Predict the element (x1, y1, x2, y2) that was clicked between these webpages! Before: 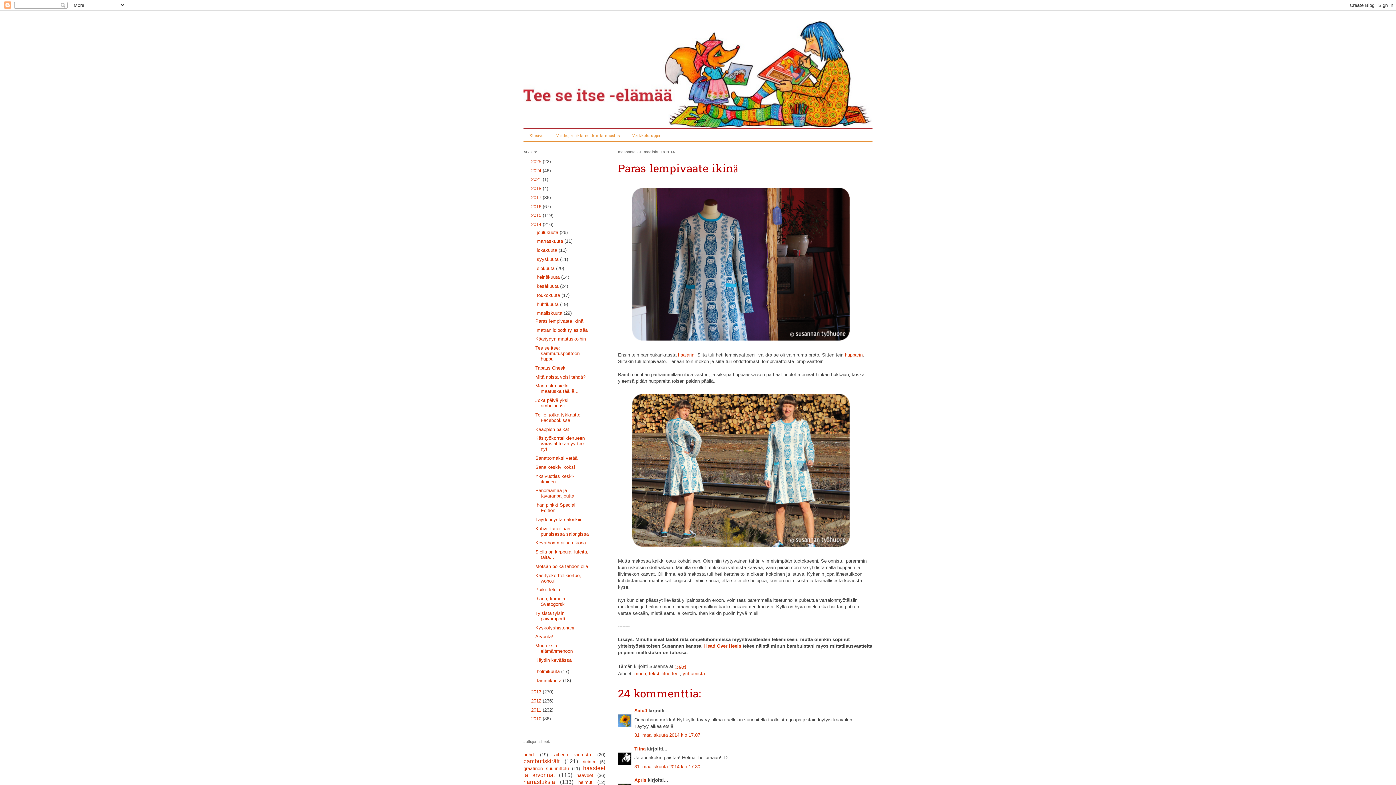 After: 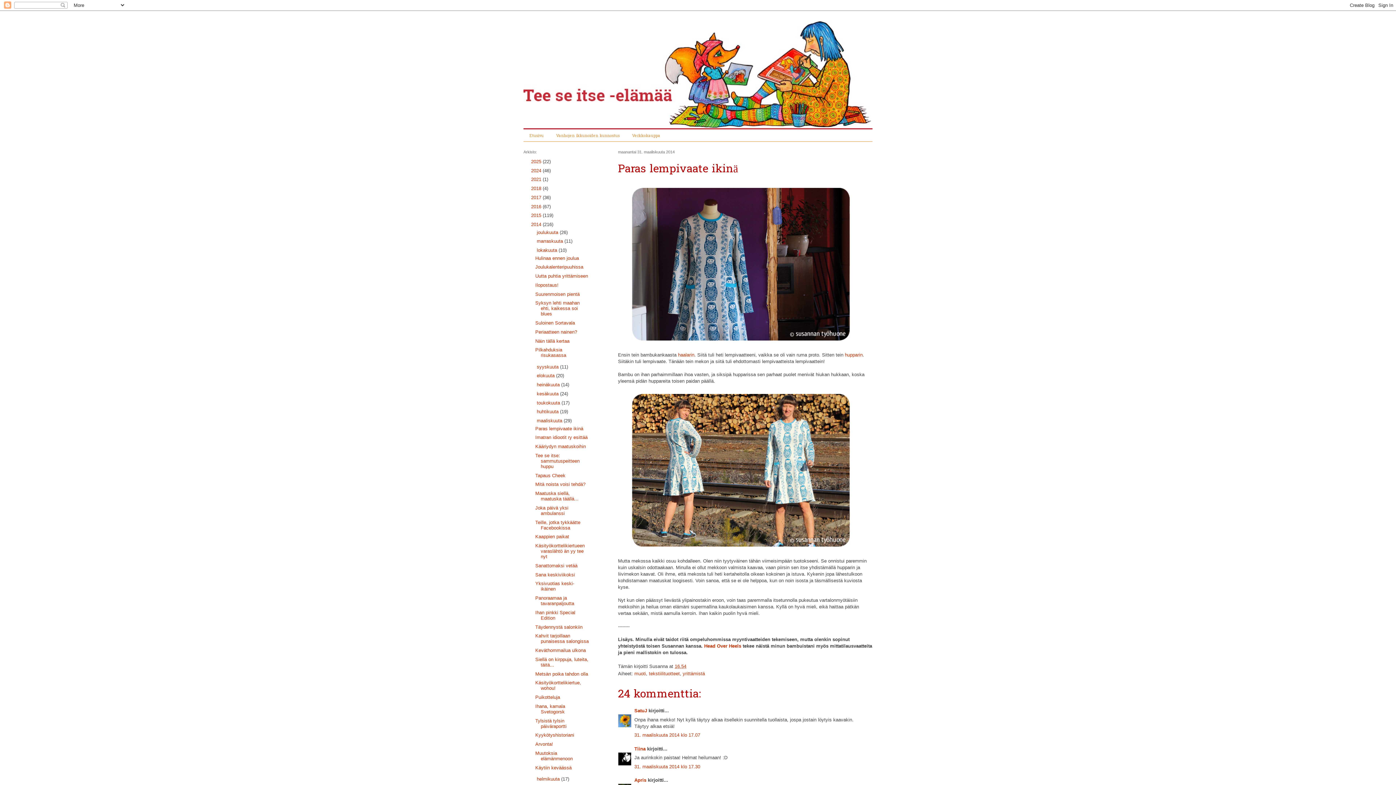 Action: bbox: (529, 247, 536, 253) label: ►  